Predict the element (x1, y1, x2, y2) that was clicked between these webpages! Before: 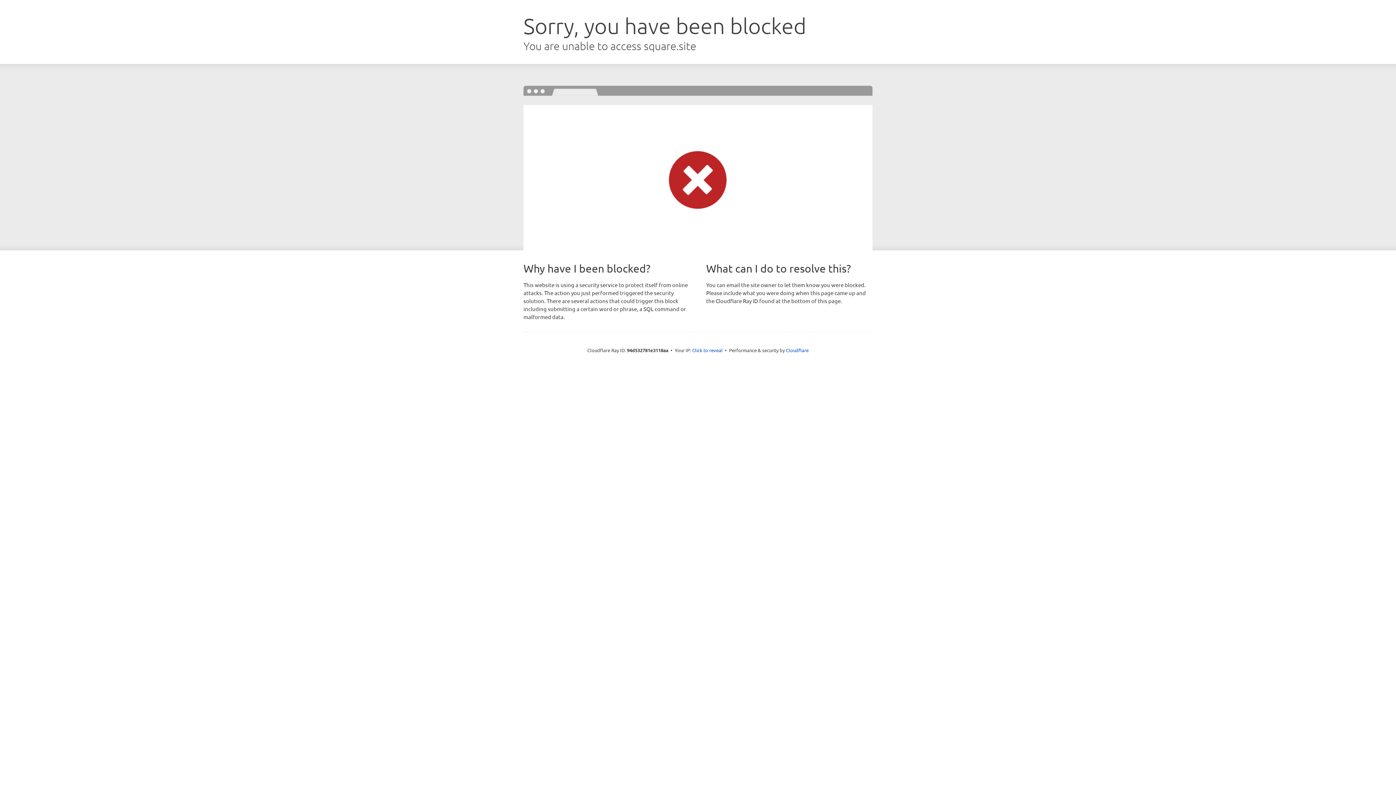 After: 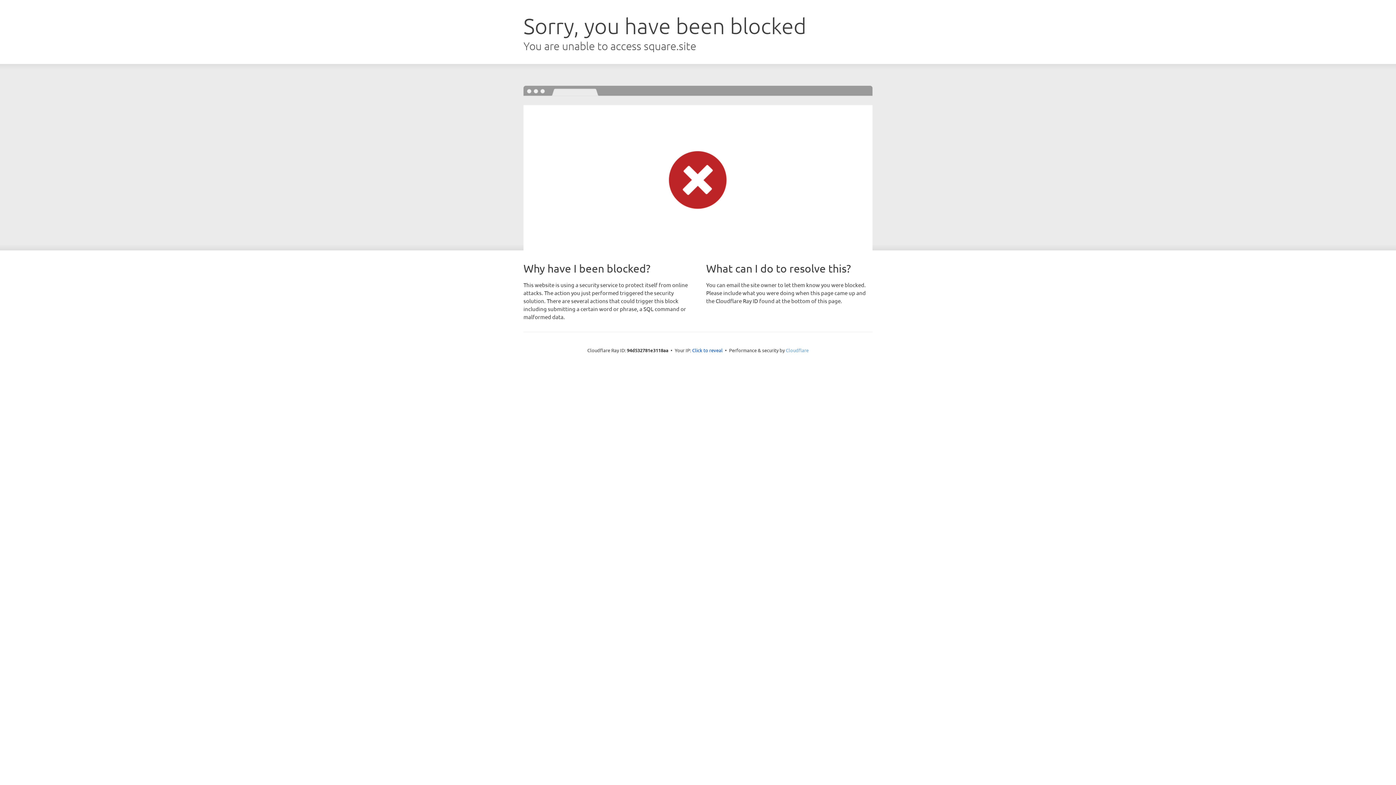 Action: label: Cloudflare bbox: (786, 347, 808, 353)